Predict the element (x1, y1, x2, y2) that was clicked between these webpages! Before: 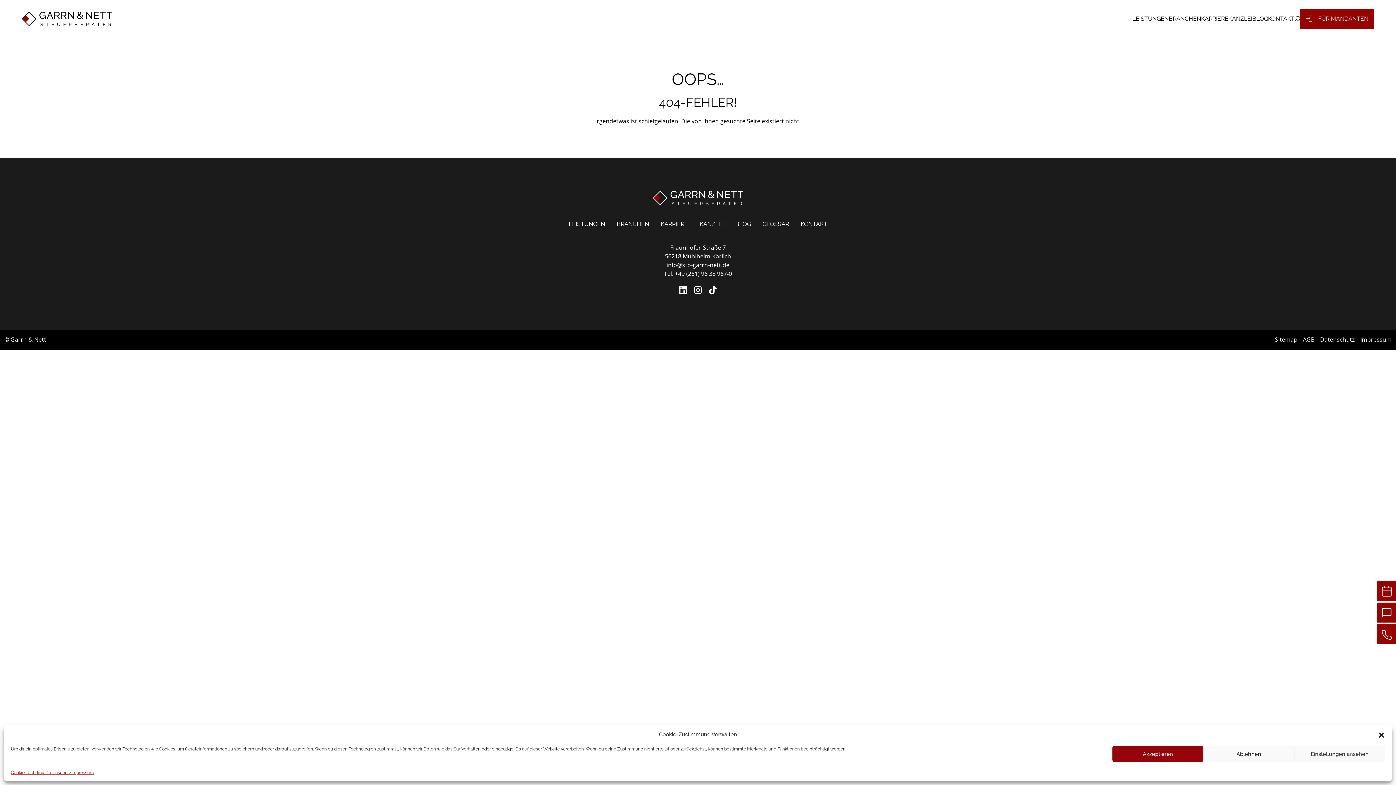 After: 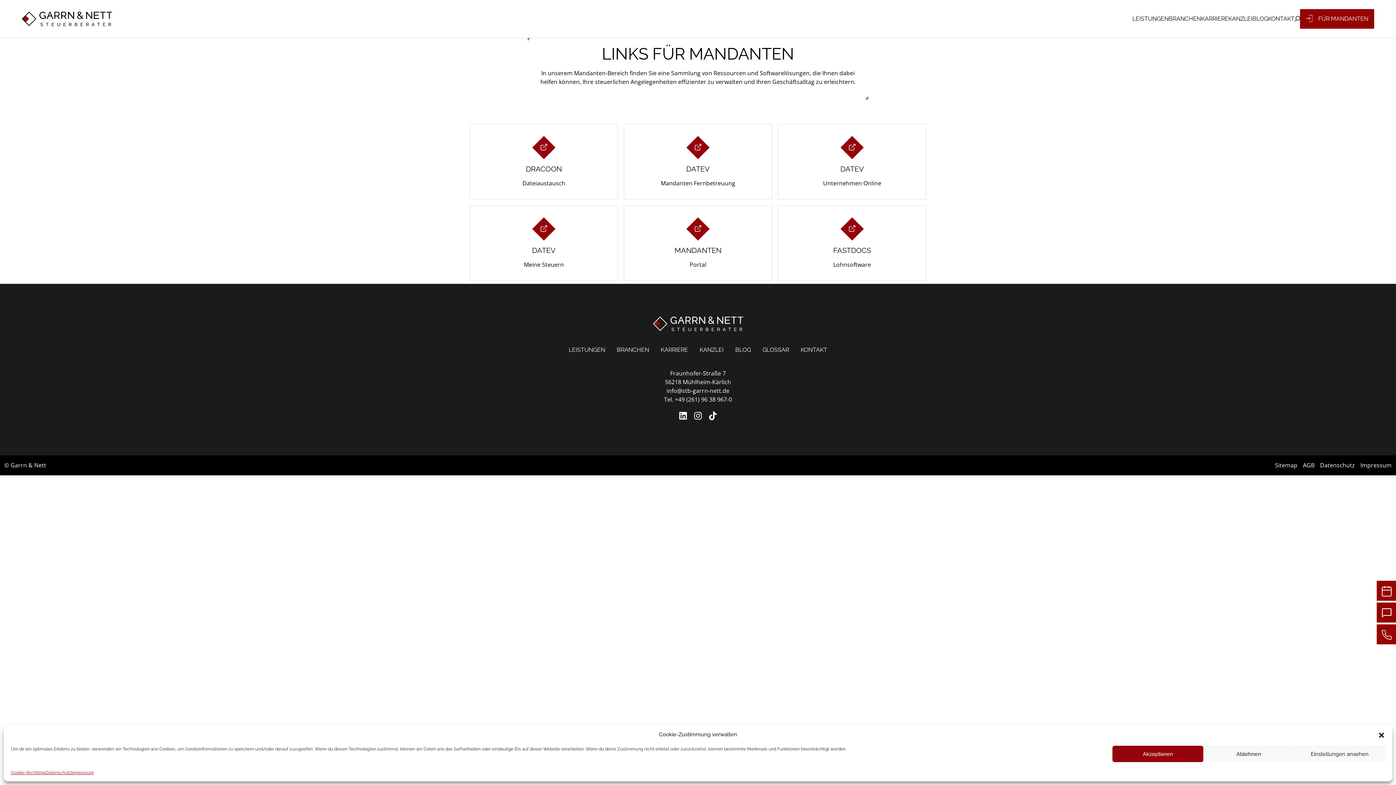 Action: bbox: (1300, 8, 1374, 28) label: FÜR MANDANTEN